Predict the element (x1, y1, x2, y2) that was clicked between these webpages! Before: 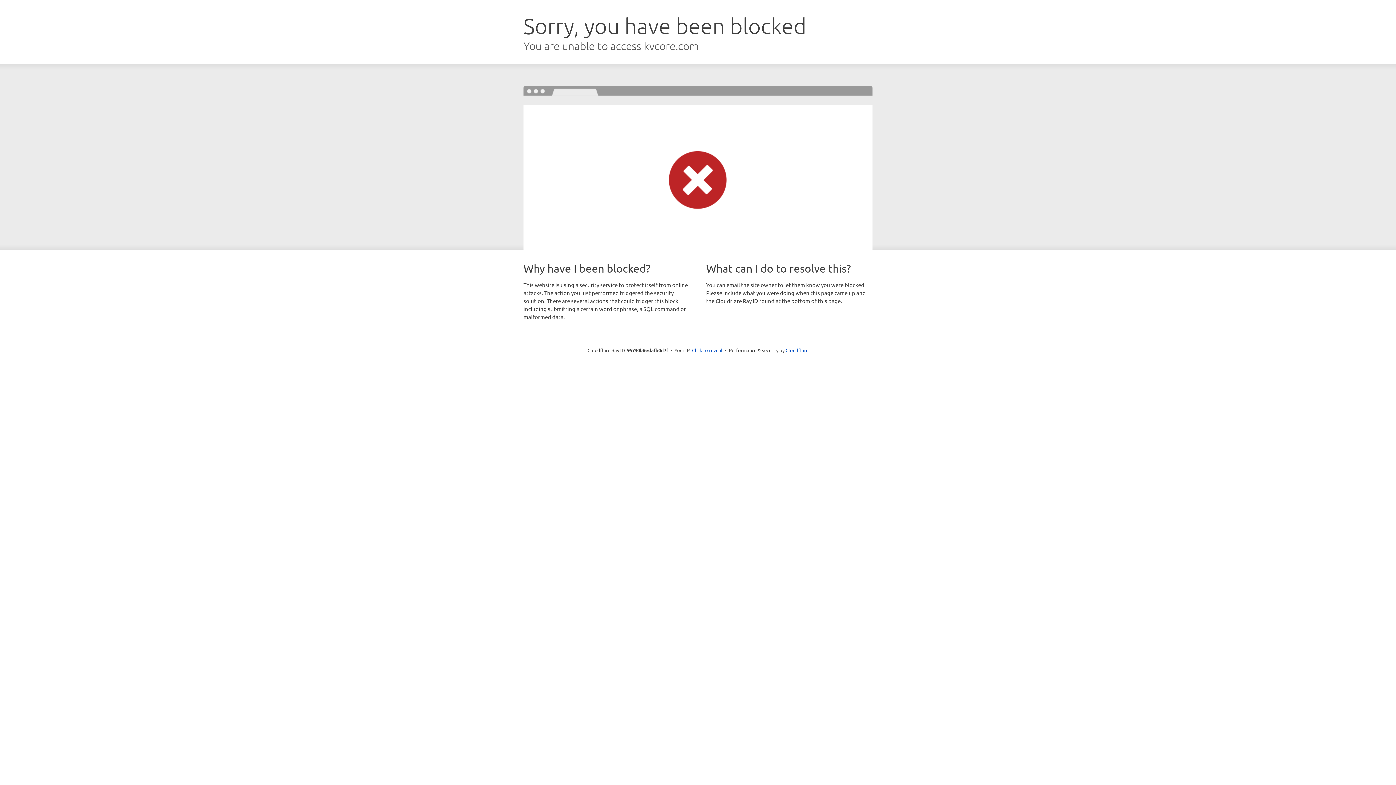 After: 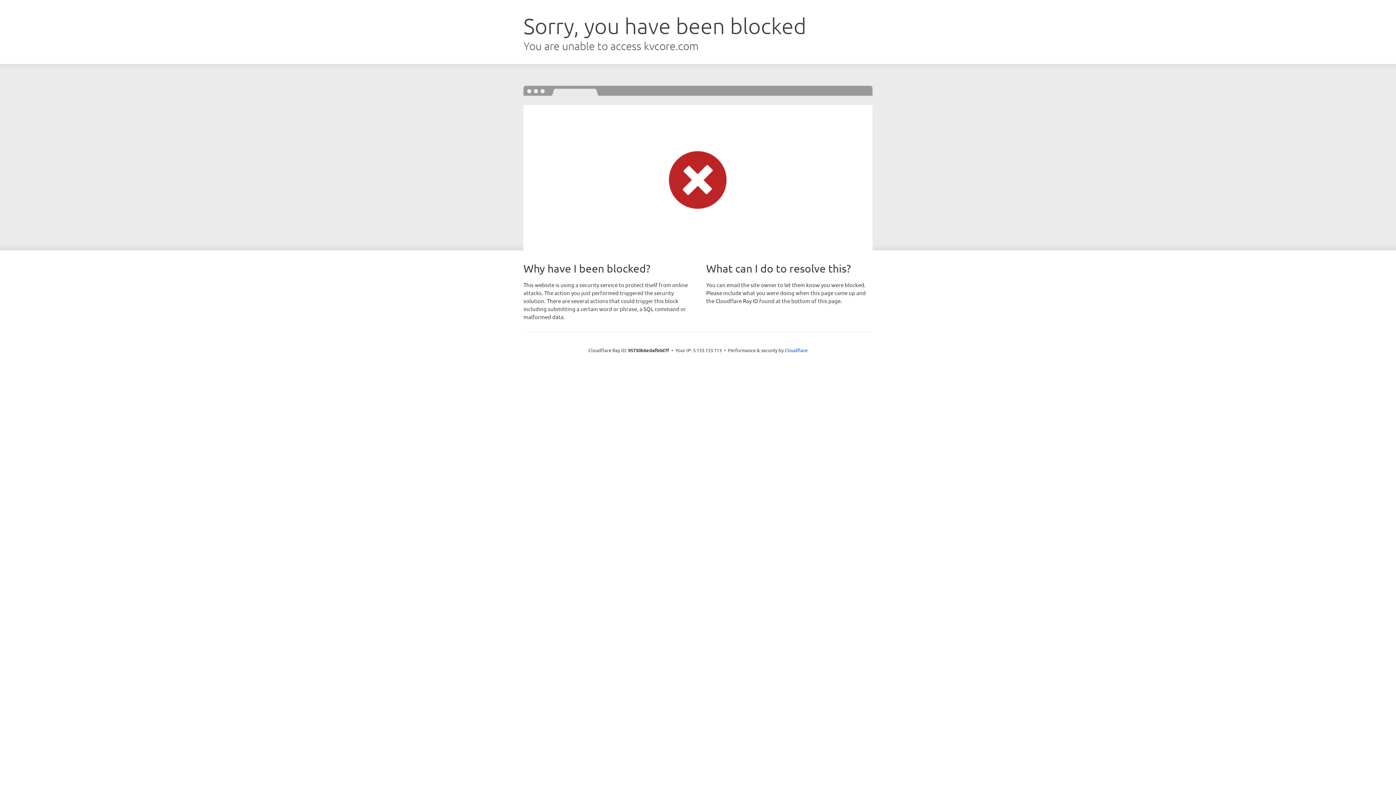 Action: label: Click to reveal bbox: (692, 346, 722, 353)